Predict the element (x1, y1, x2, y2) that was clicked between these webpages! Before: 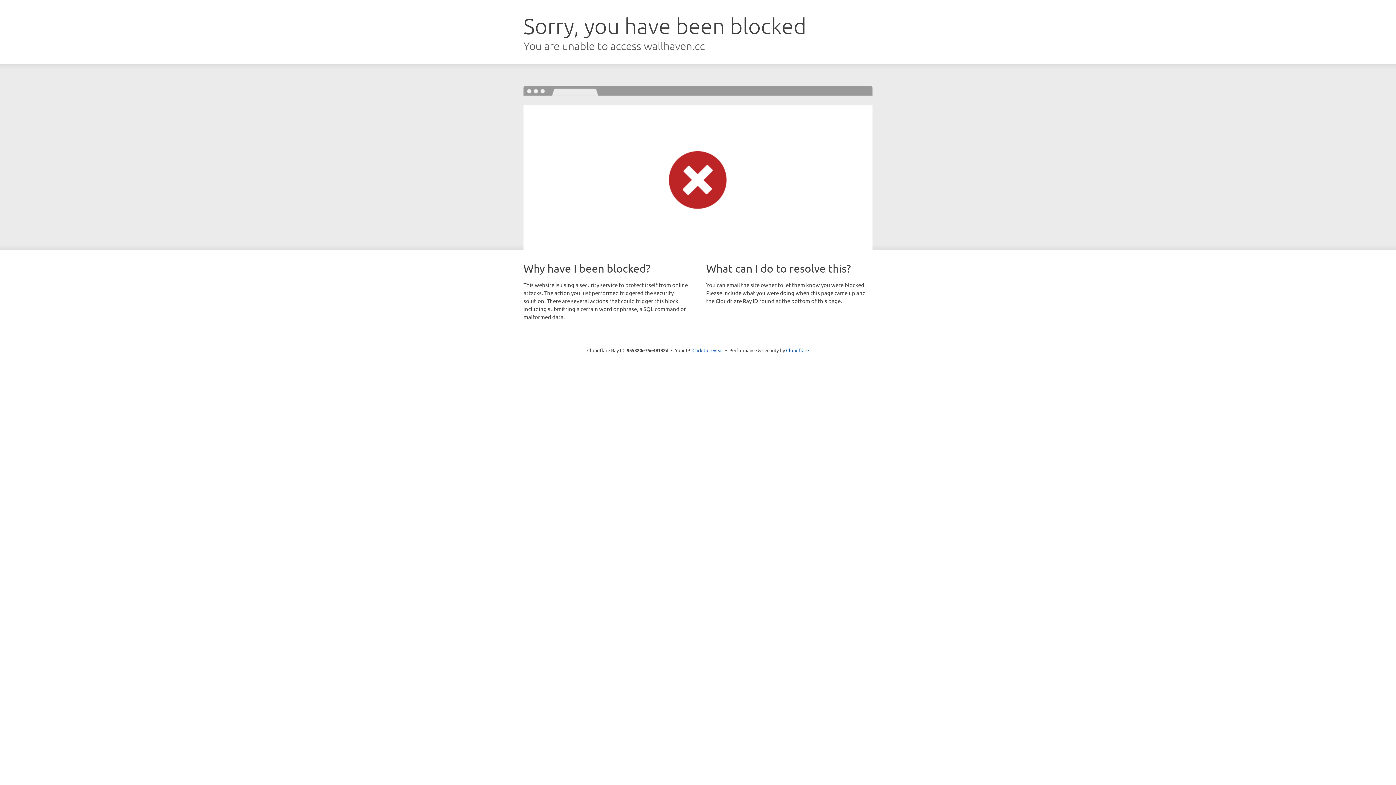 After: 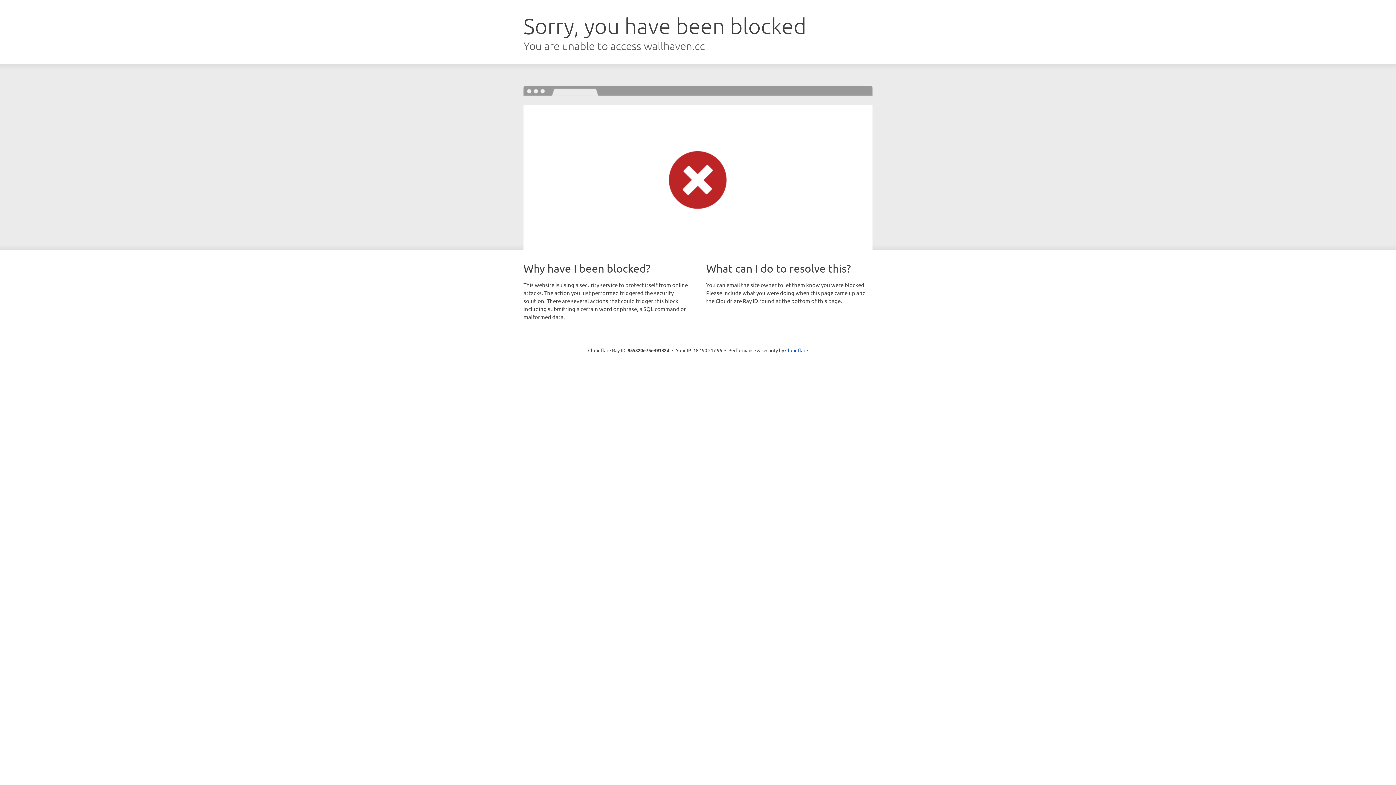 Action: bbox: (692, 346, 723, 353) label: Click to reveal